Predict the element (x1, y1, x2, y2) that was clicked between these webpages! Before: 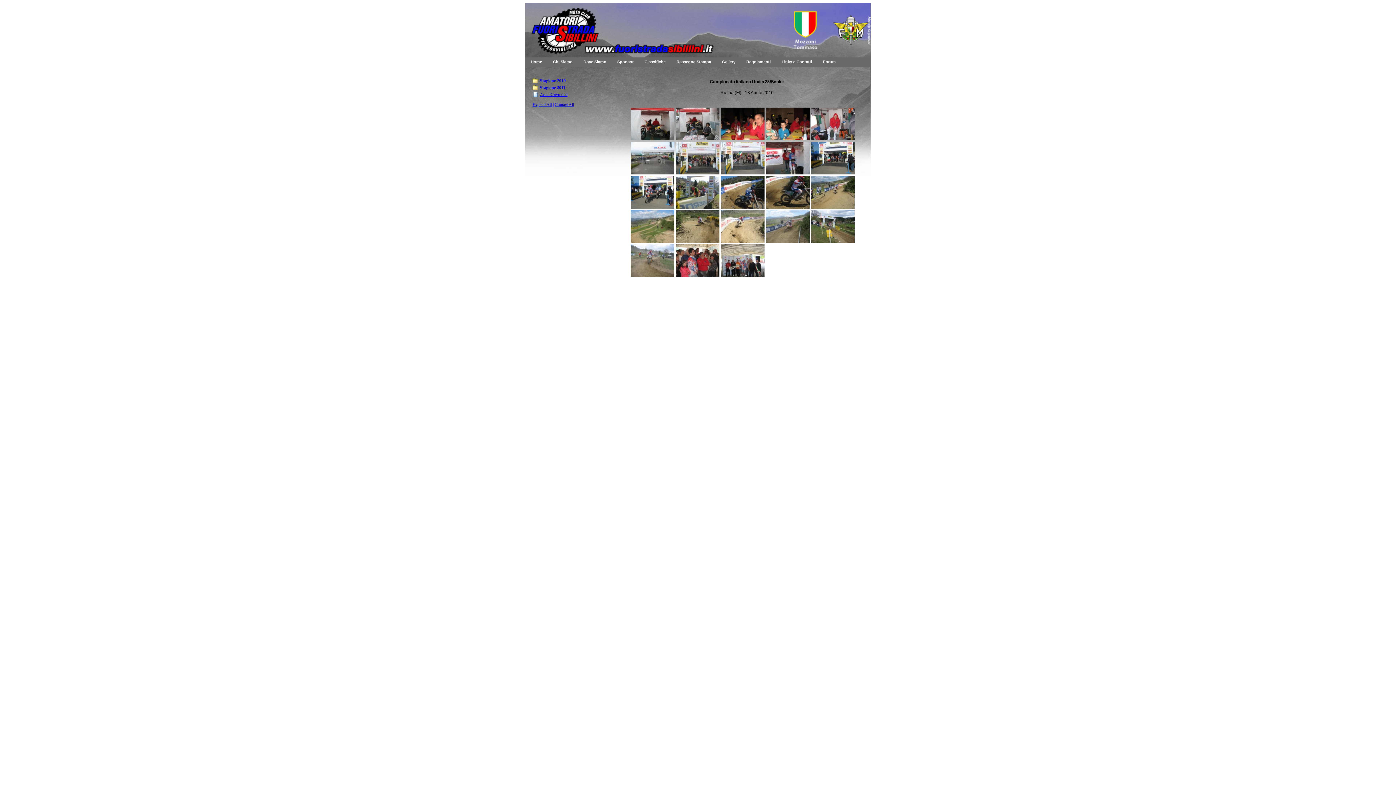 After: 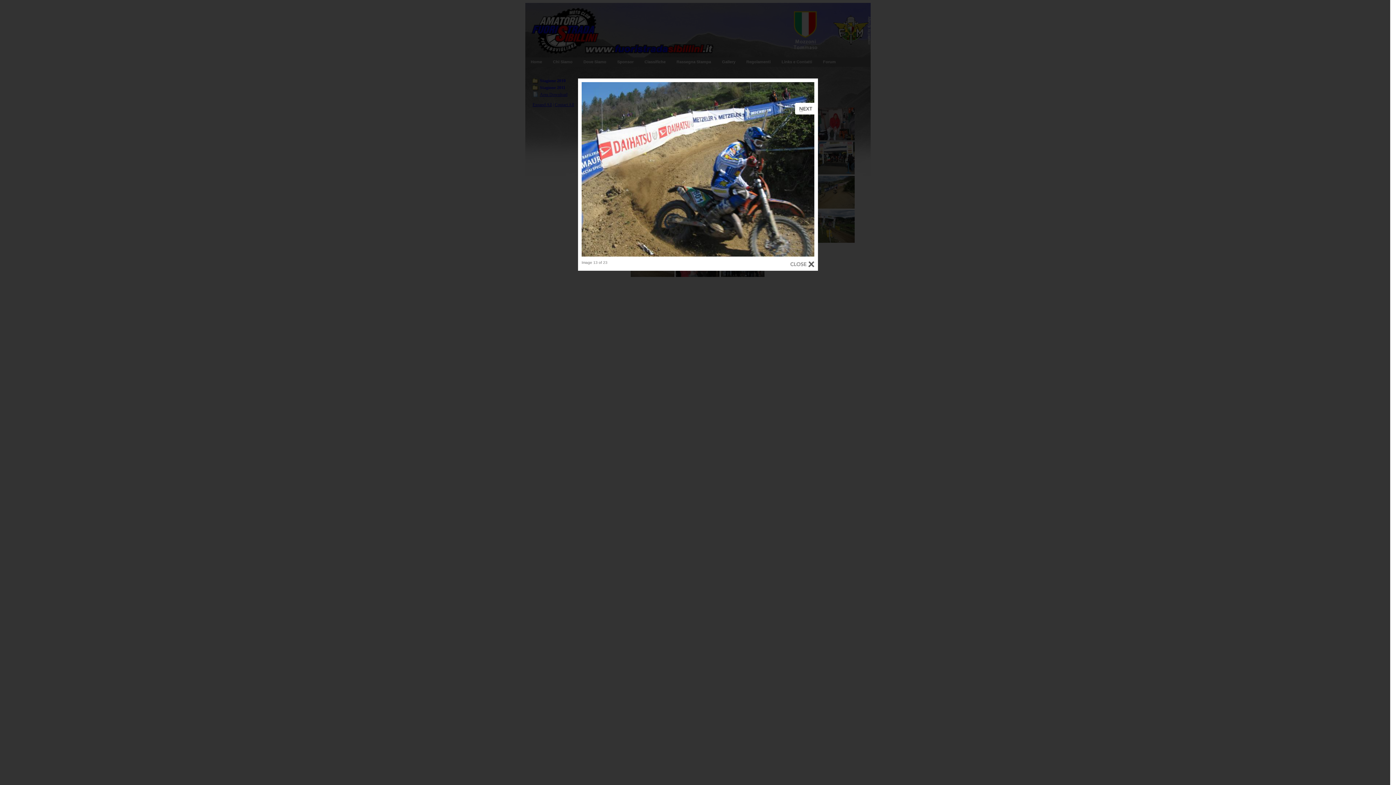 Action: bbox: (721, 203, 764, 209)